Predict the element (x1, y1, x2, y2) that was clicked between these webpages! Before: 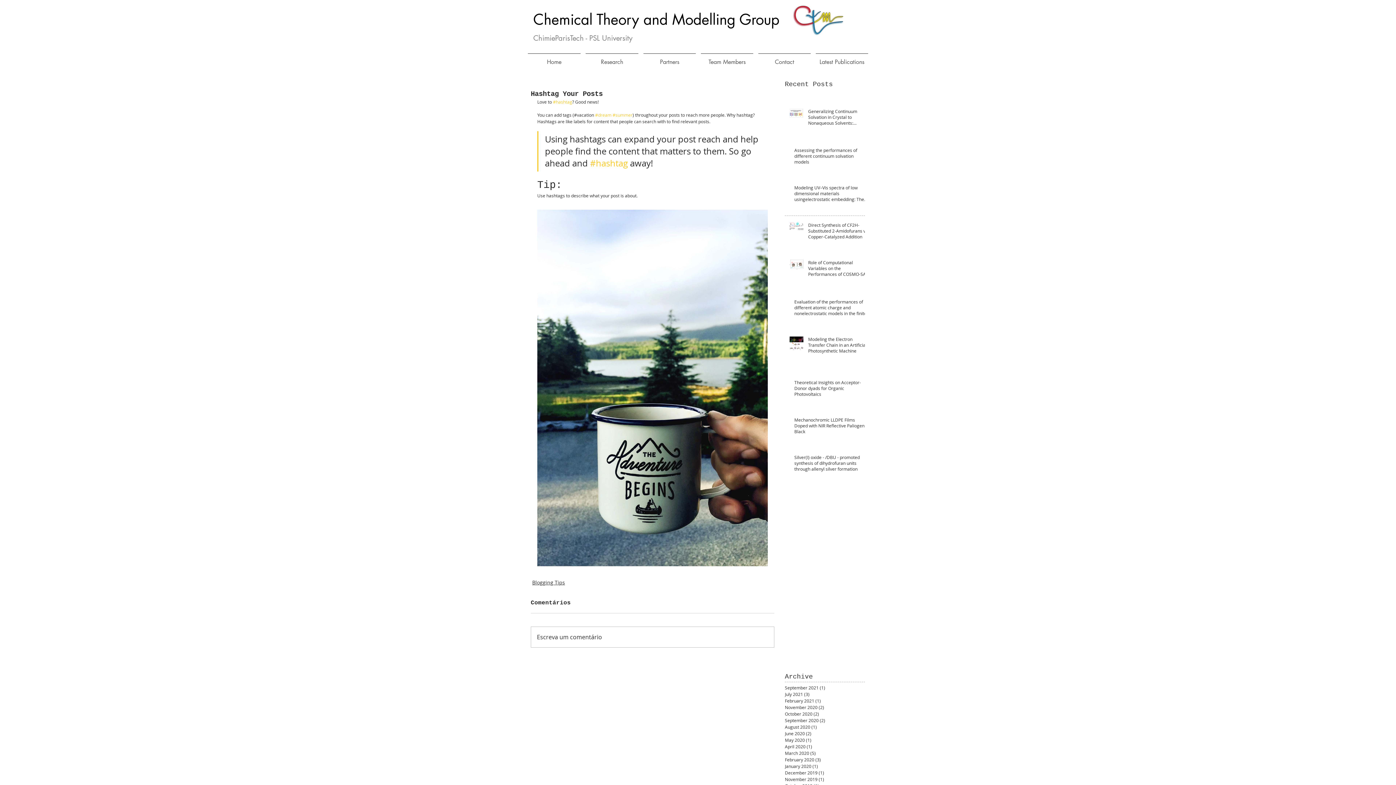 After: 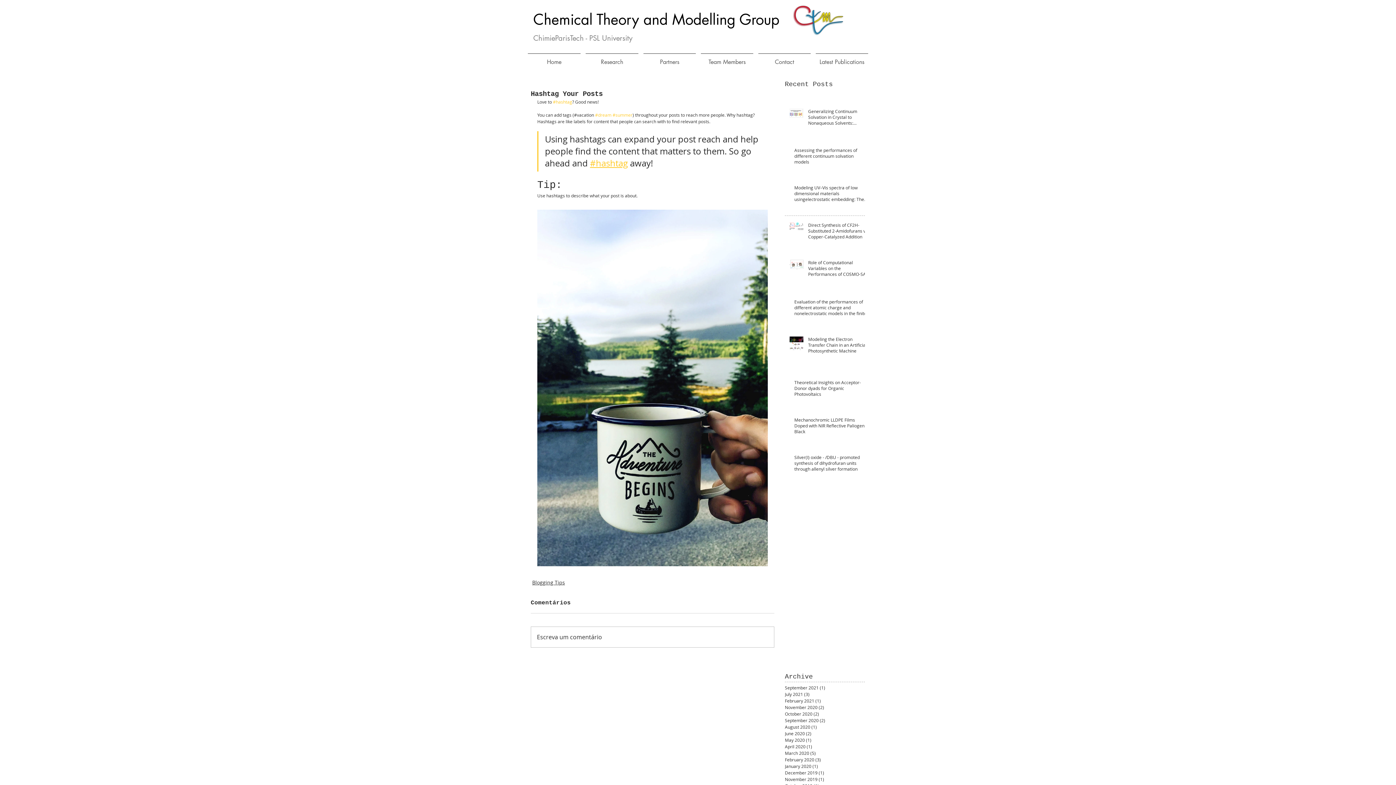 Action: bbox: (590, 157, 628, 169) label: #hashtag